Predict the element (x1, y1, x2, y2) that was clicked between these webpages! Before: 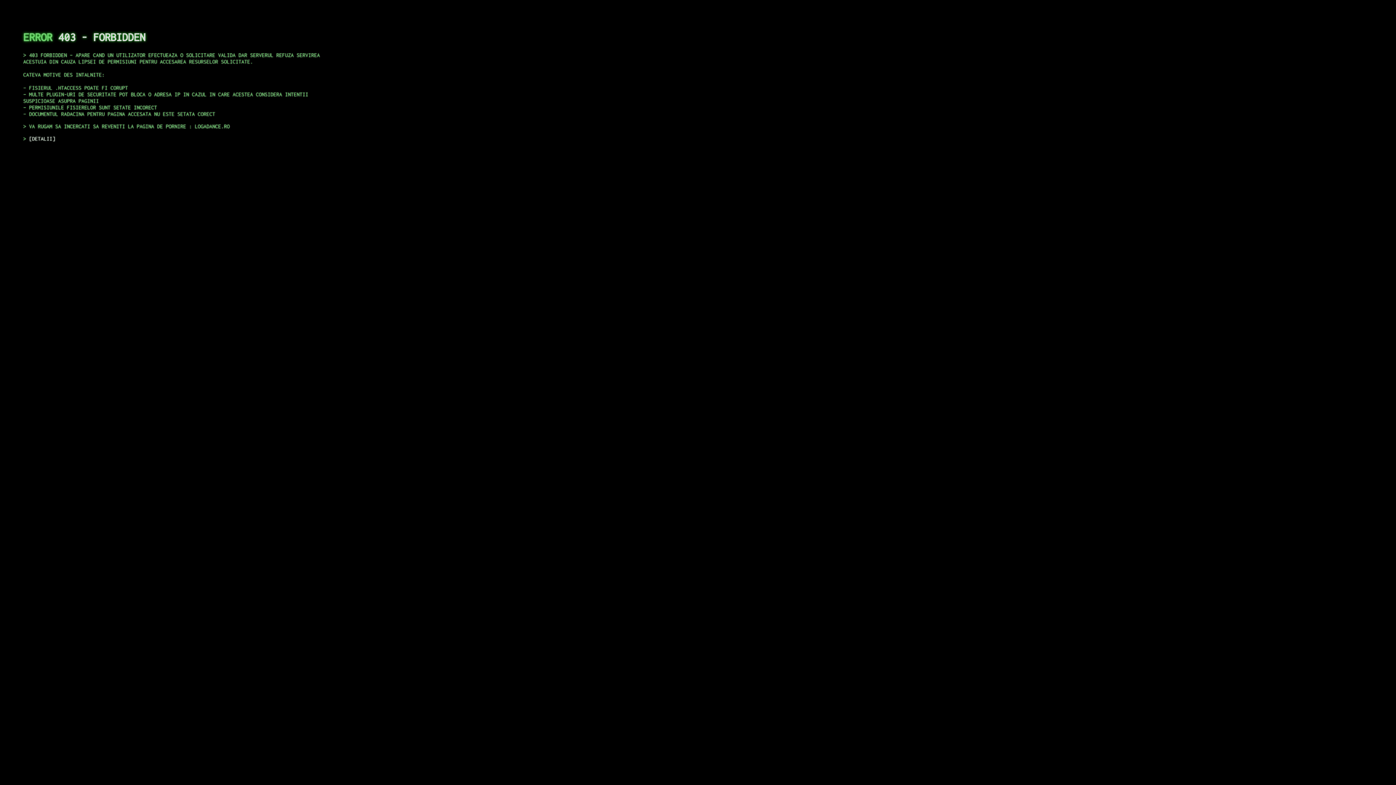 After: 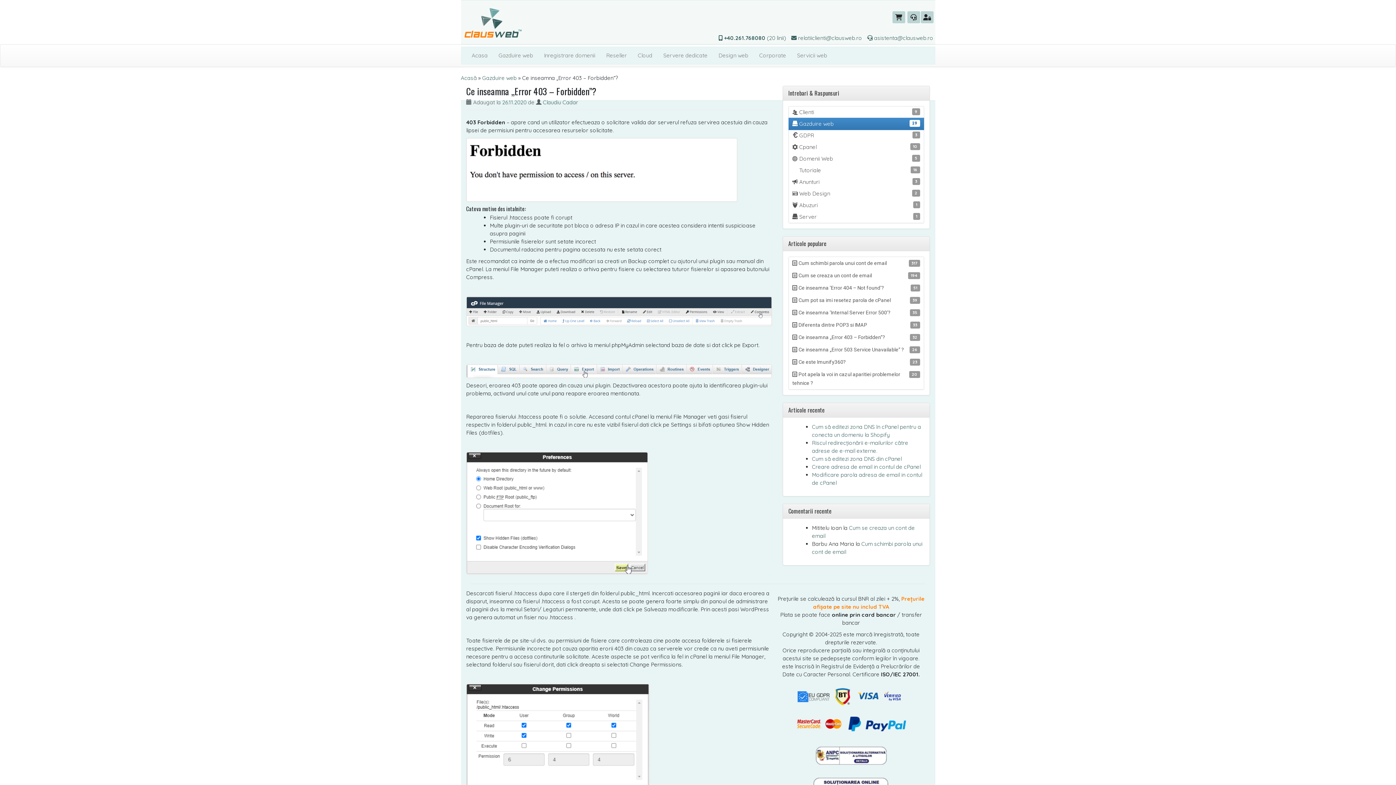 Action: bbox: (29, 135, 55, 141) label: DETALII